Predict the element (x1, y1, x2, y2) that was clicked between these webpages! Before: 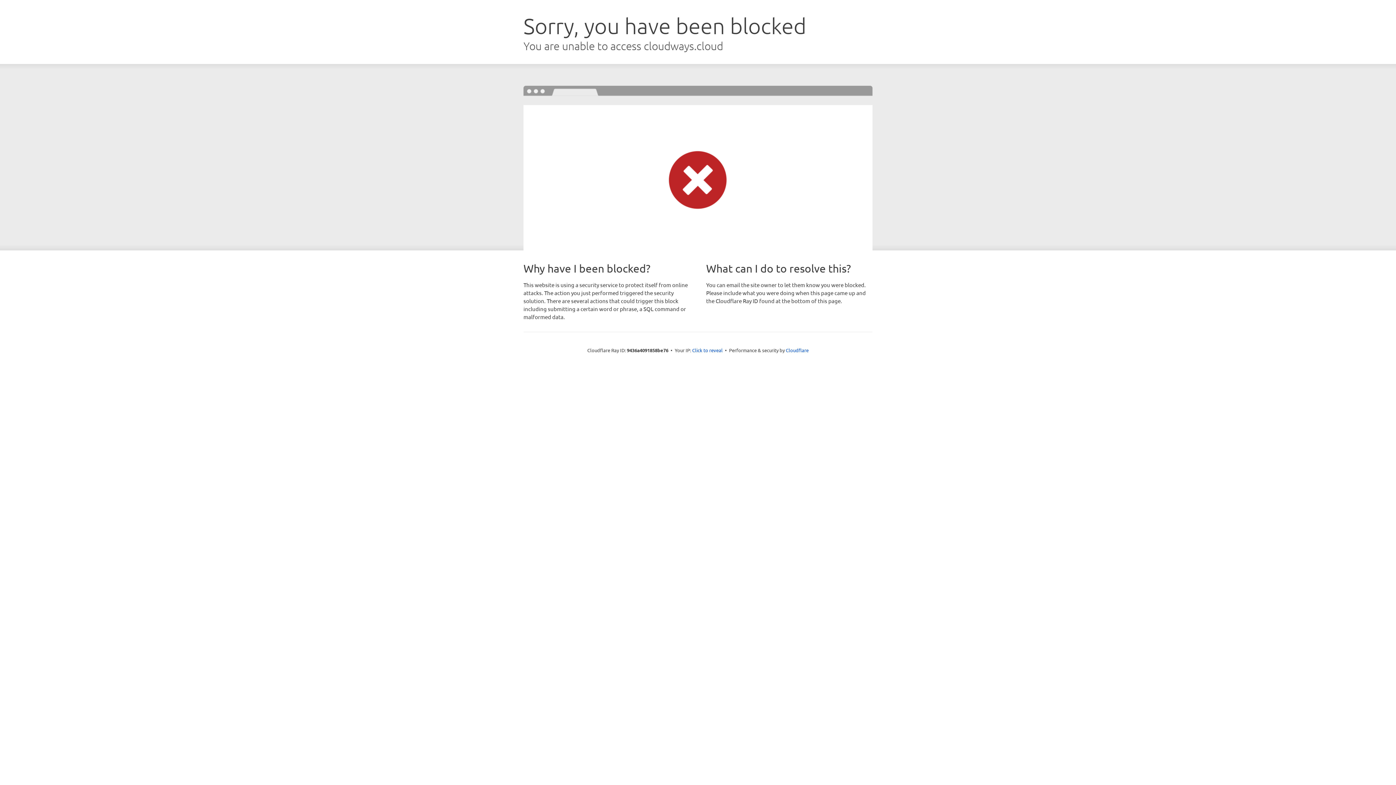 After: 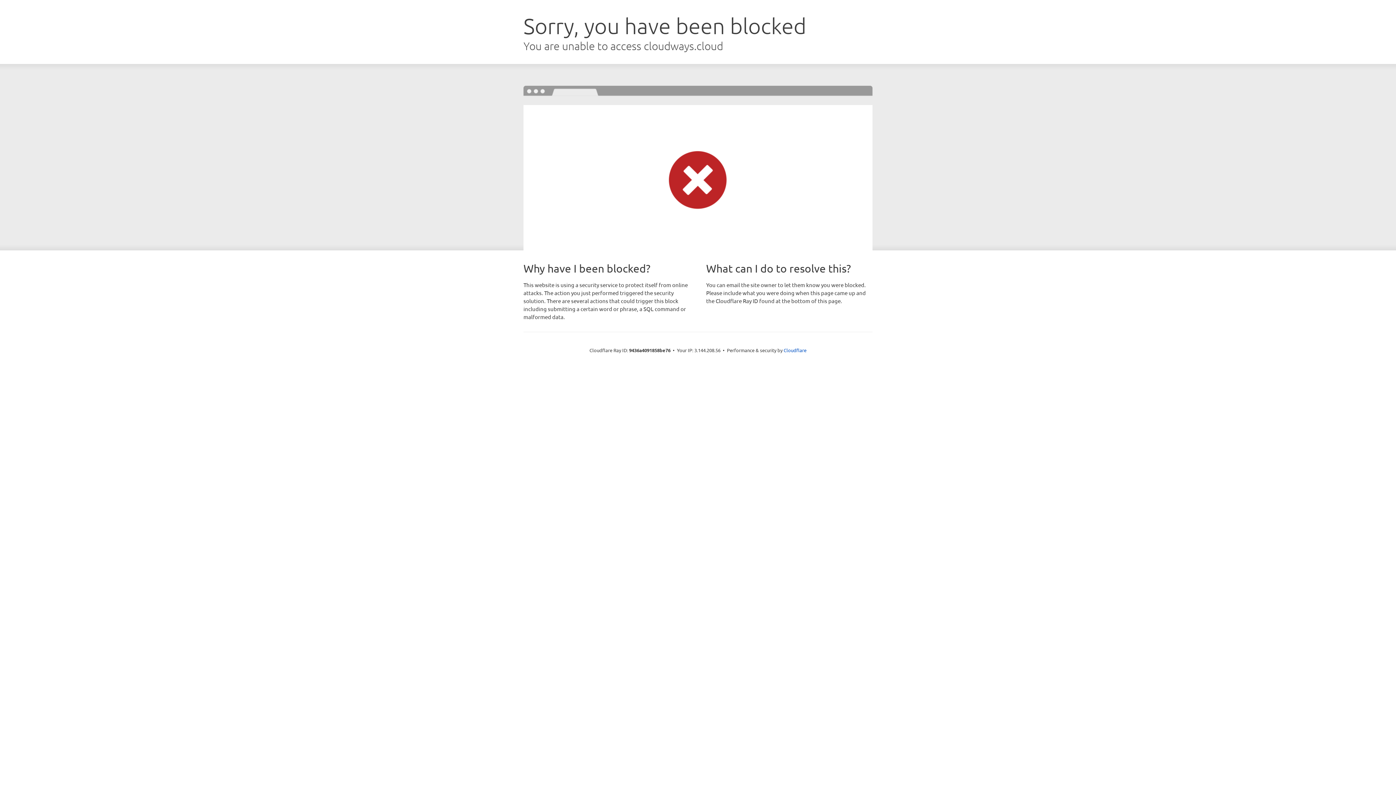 Action: bbox: (692, 346, 722, 353) label: Click to reveal